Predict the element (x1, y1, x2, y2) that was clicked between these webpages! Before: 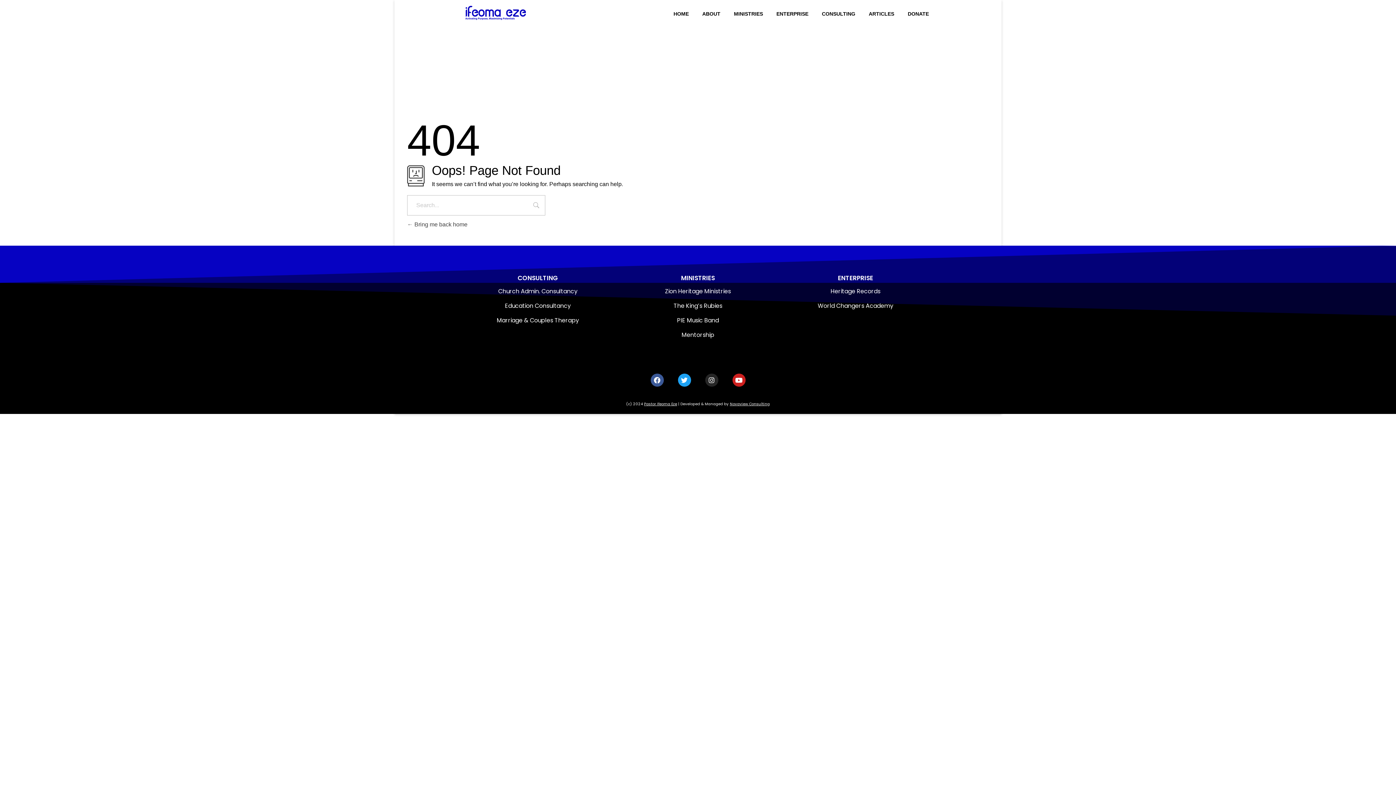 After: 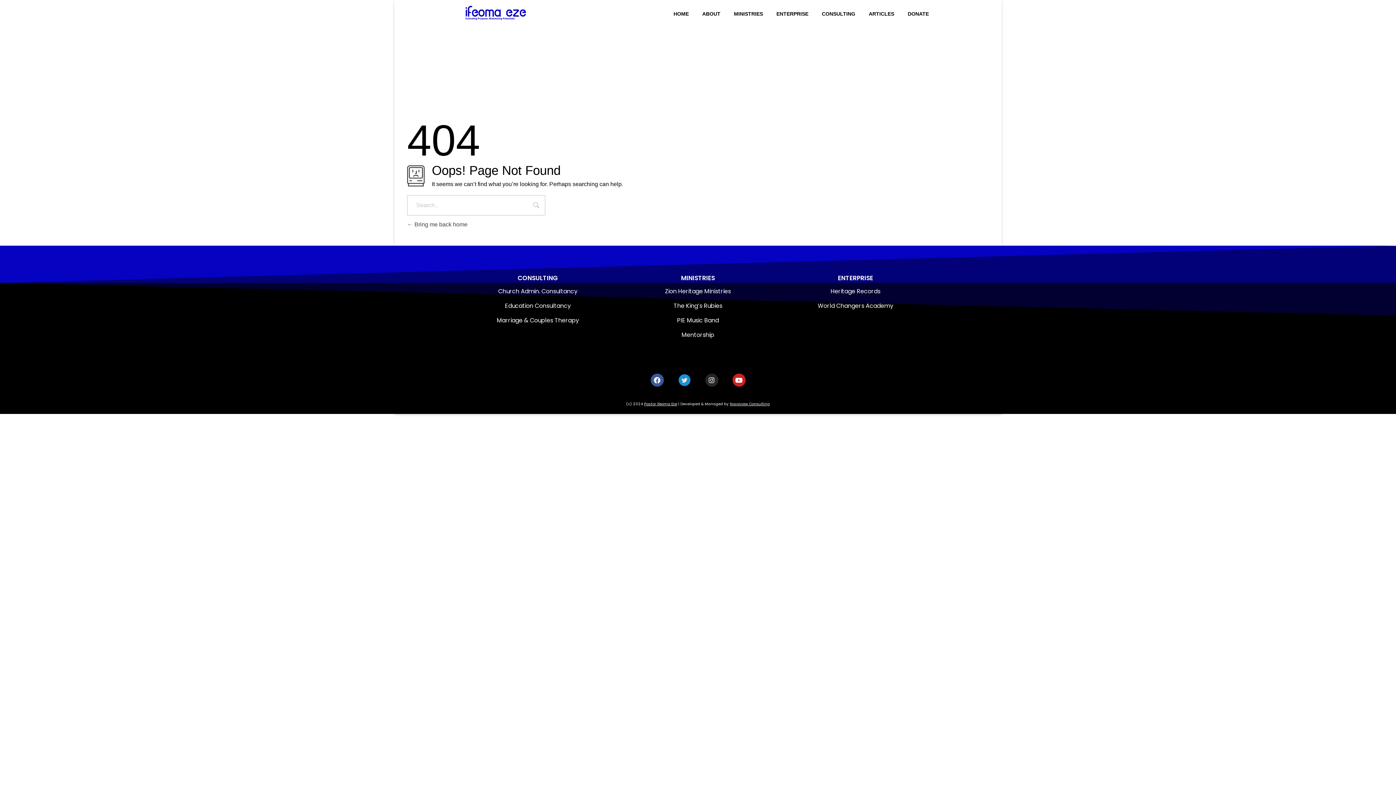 Action: bbox: (678, 373, 691, 386) label: Twitter